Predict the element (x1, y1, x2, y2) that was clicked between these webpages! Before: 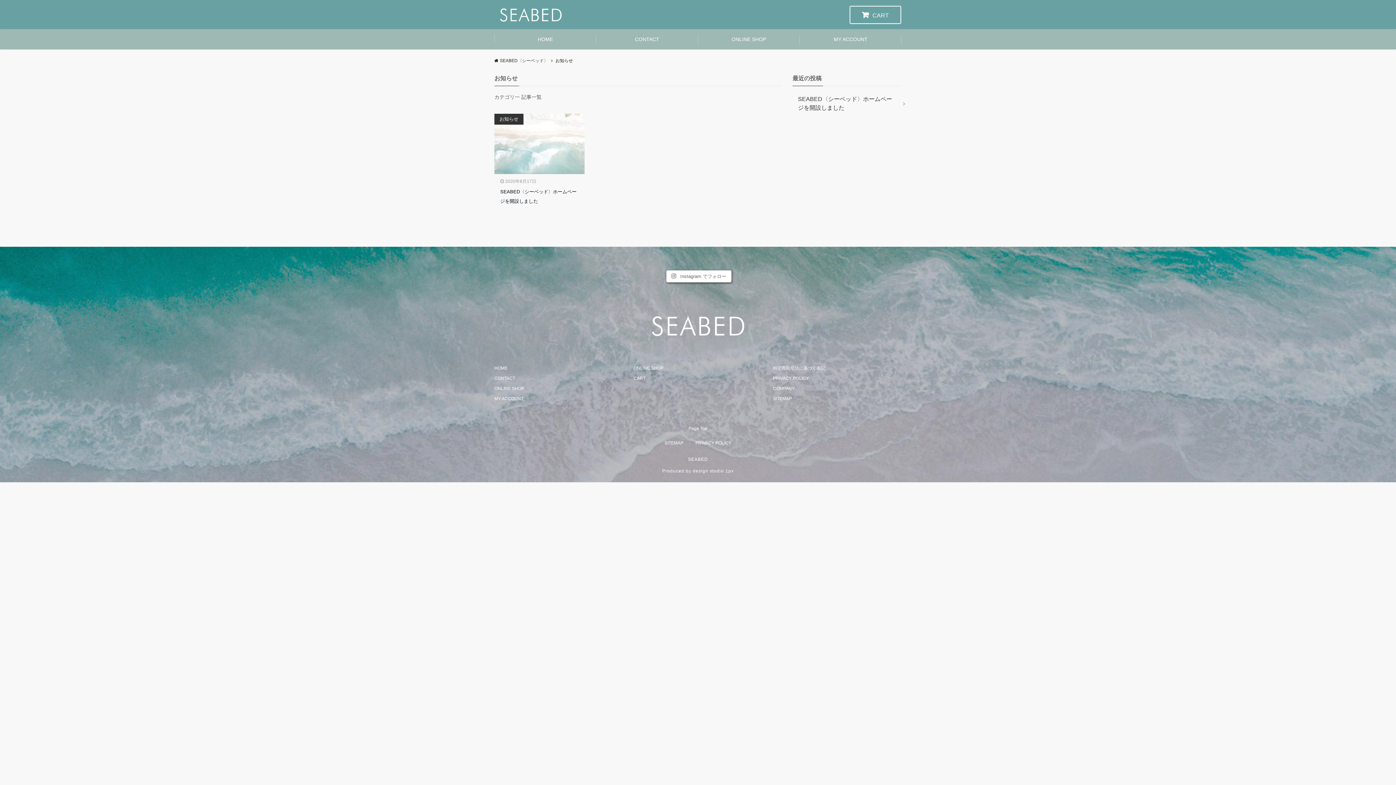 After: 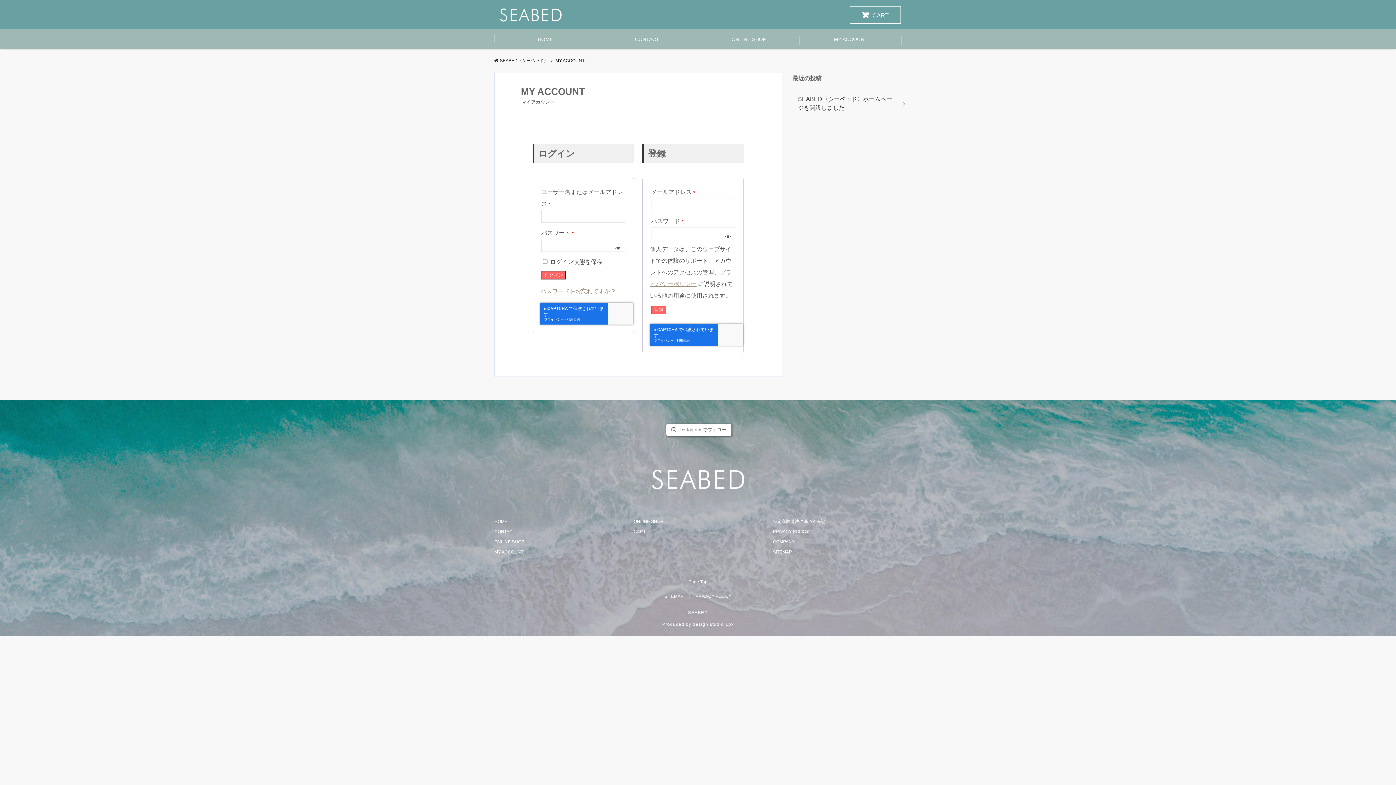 Action: label: MY ACCOUNT bbox: (800, 29, 901, 49)